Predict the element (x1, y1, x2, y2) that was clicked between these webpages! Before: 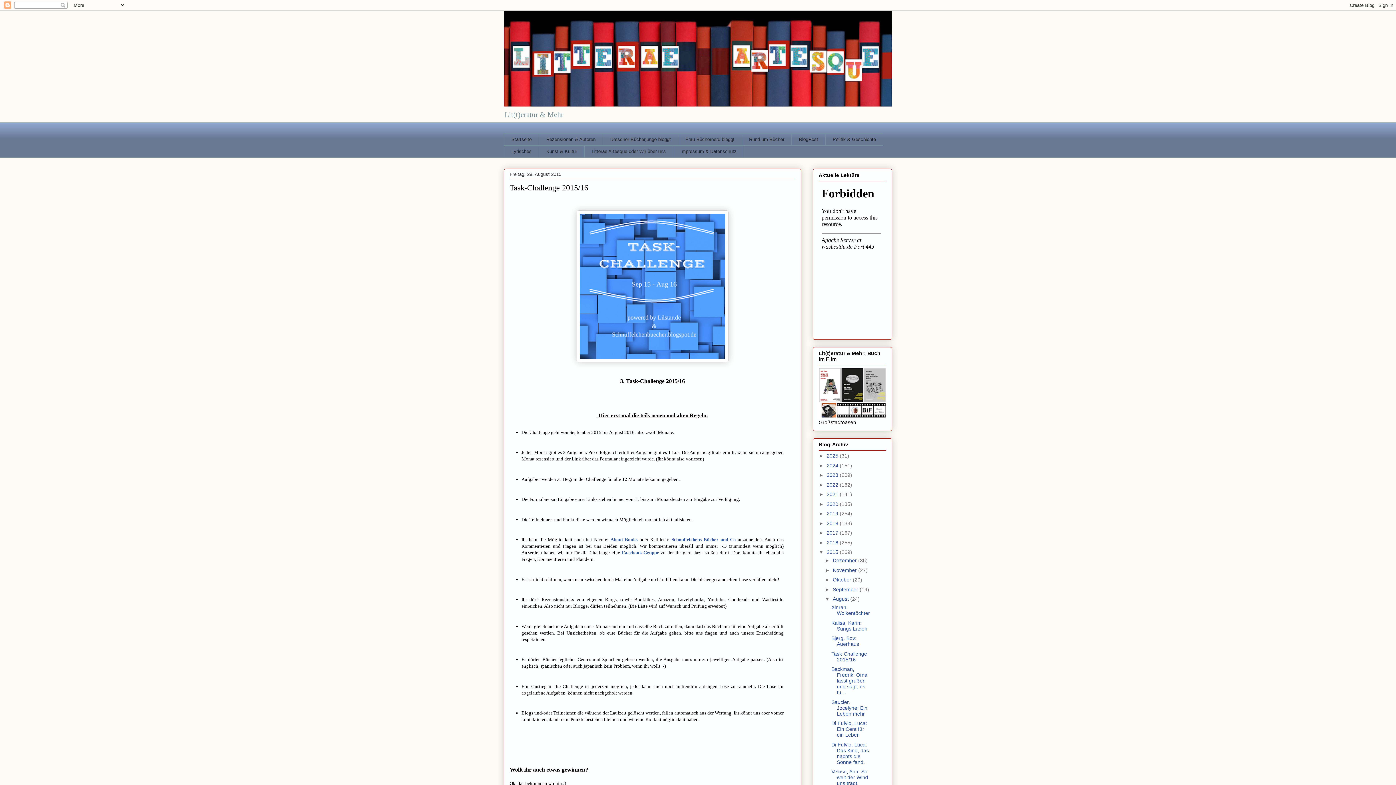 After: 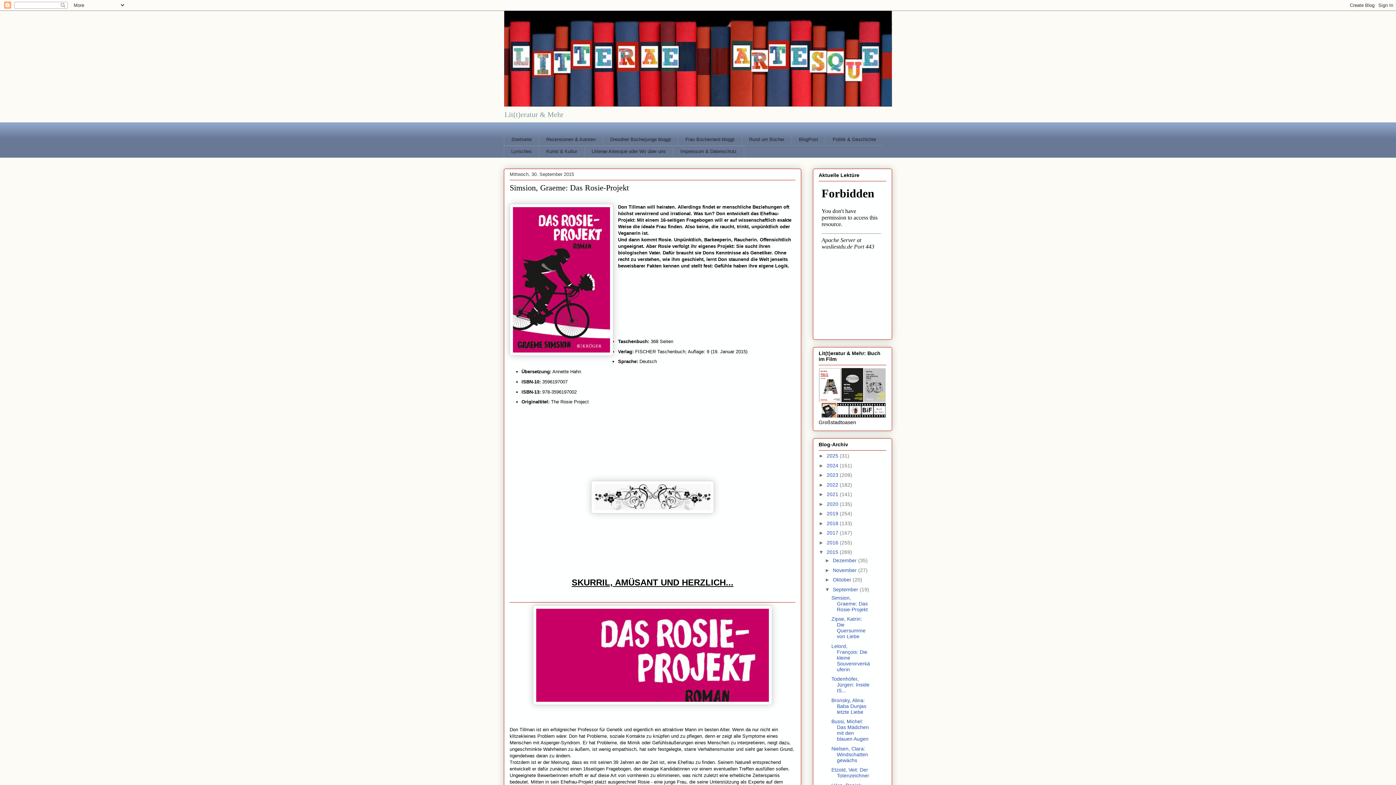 Action: bbox: (833, 586, 859, 592) label: September 